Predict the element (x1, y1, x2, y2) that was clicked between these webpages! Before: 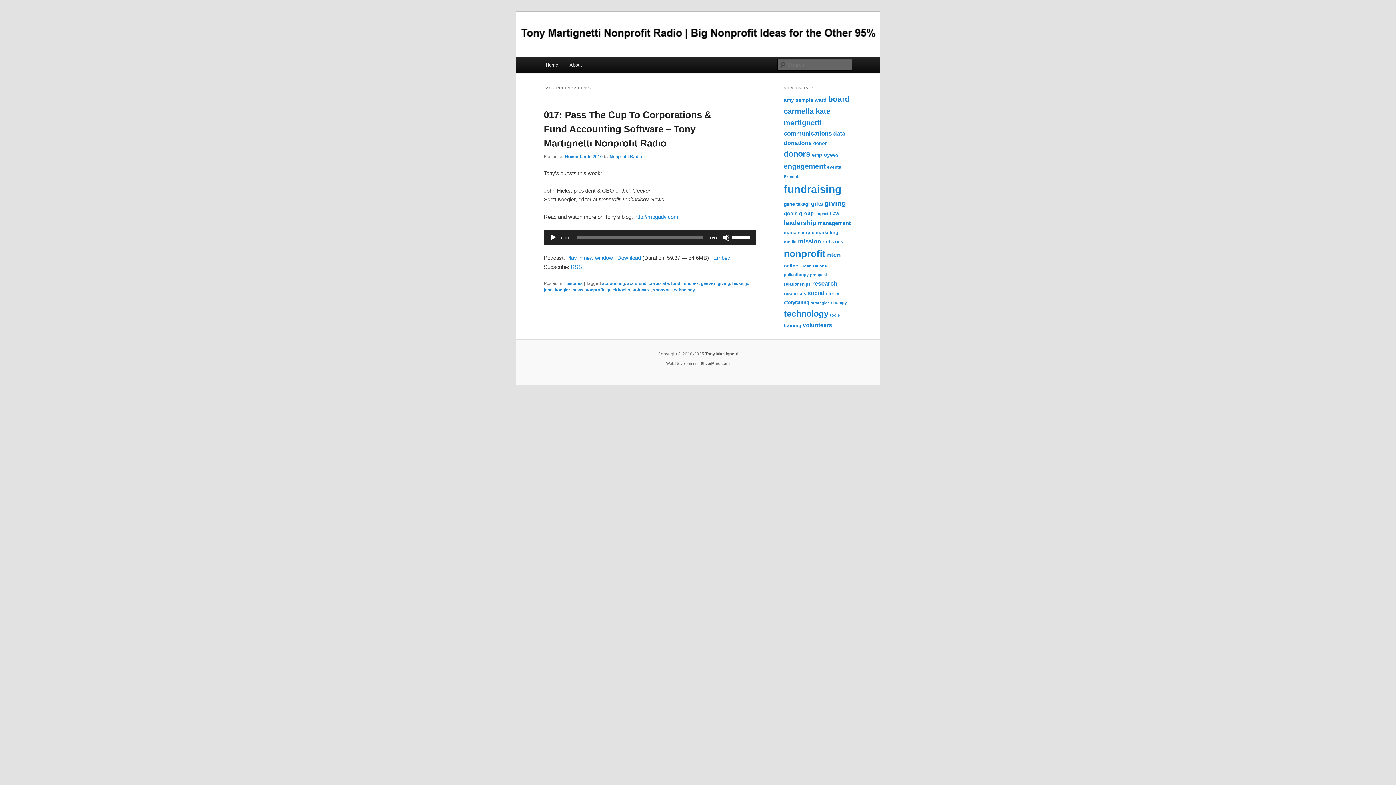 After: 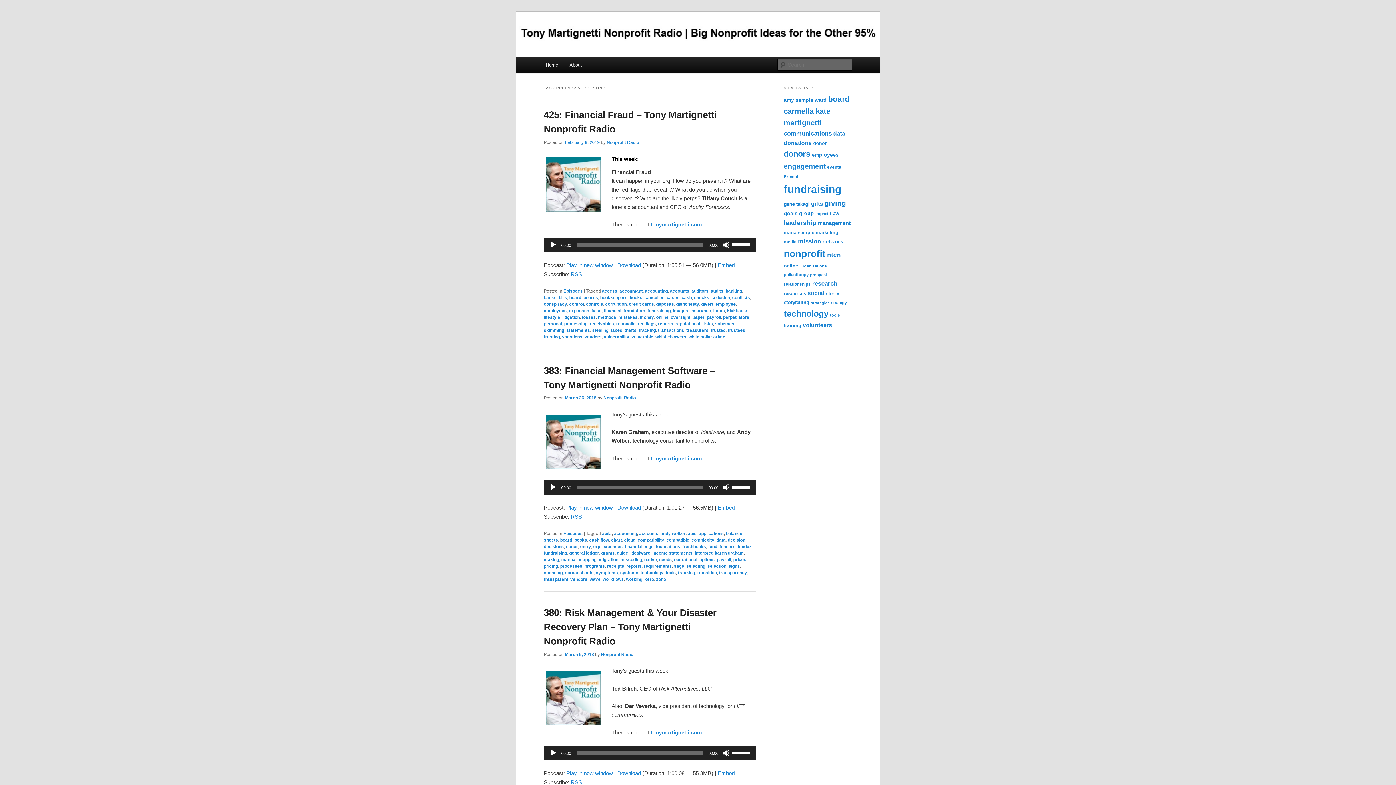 Action: label: accounting bbox: (602, 281, 625, 286)